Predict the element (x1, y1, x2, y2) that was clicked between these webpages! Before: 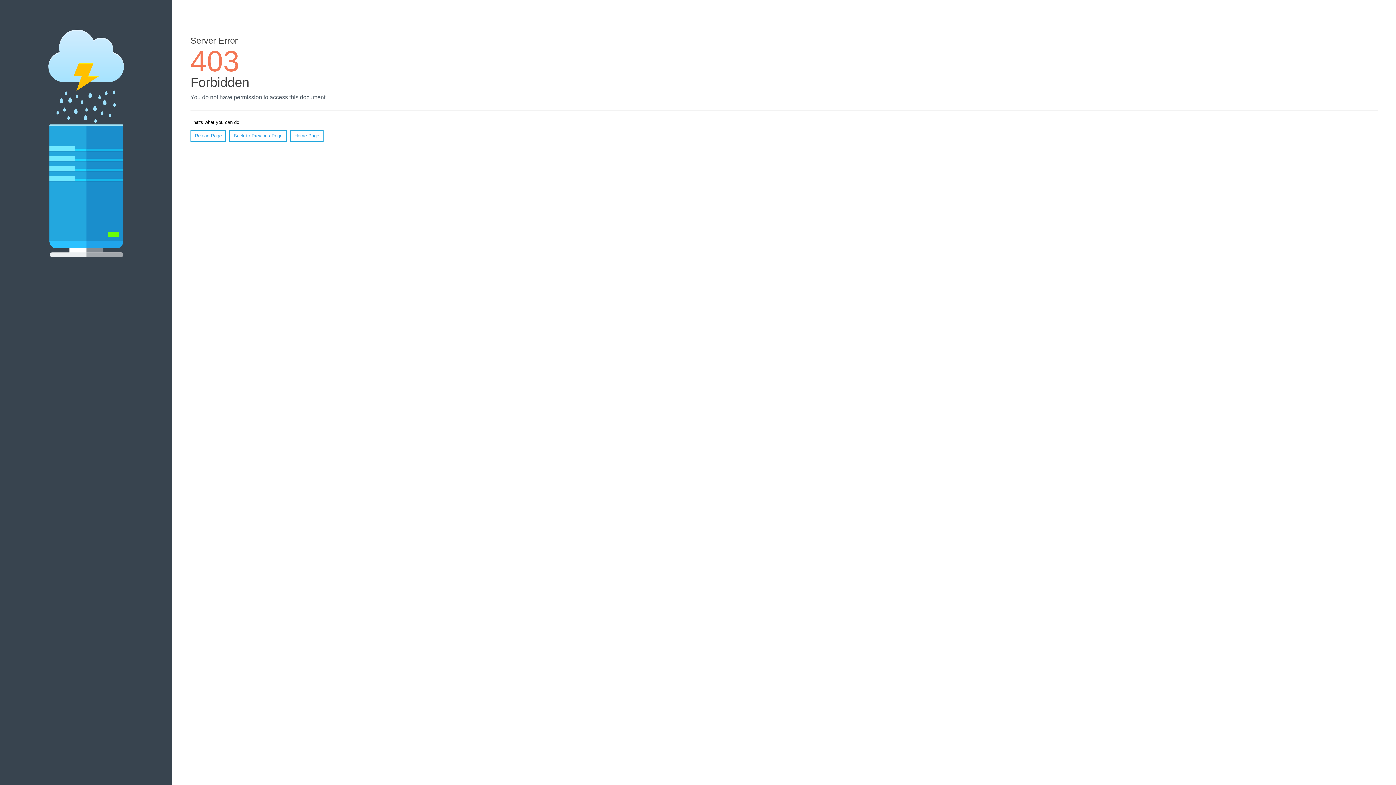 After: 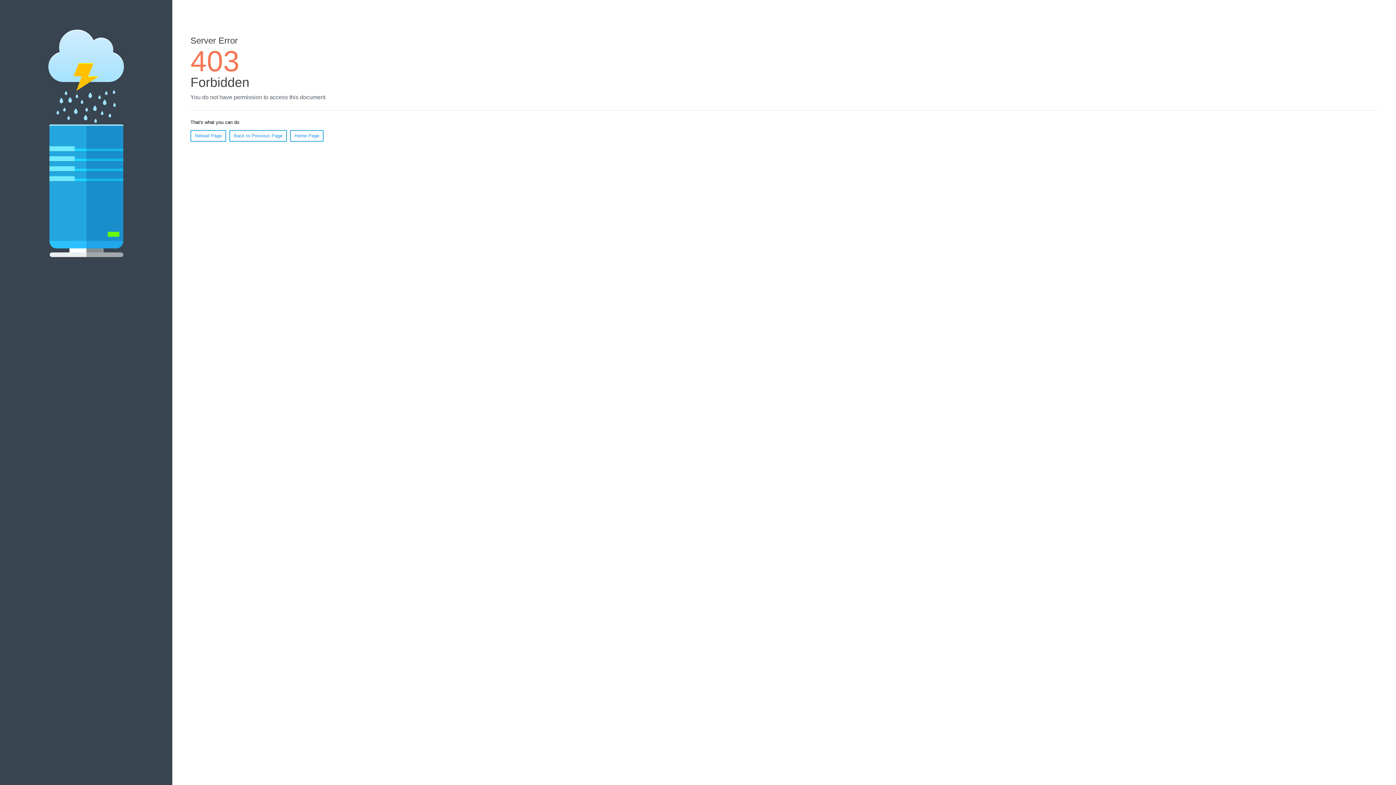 Action: label: Reload Page bbox: (190, 130, 226, 141)